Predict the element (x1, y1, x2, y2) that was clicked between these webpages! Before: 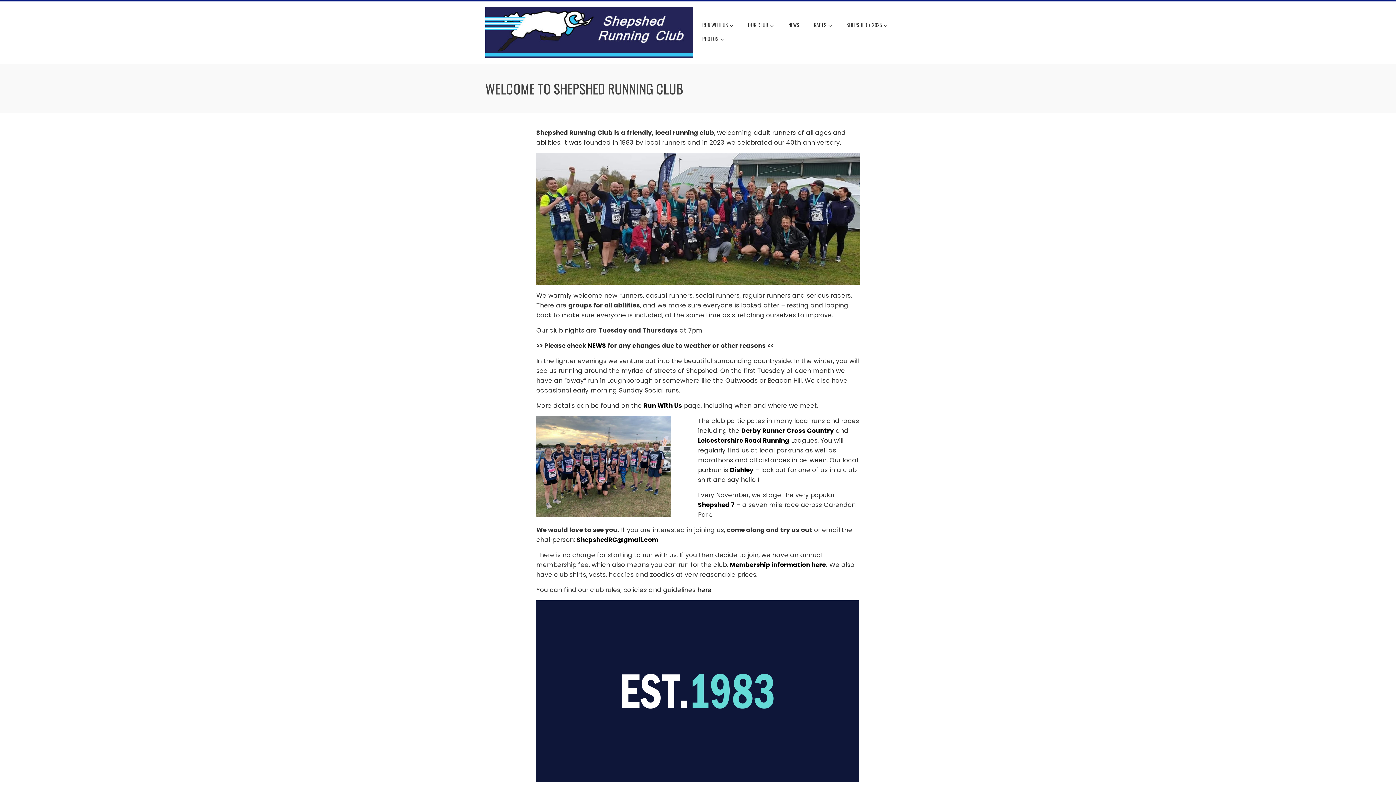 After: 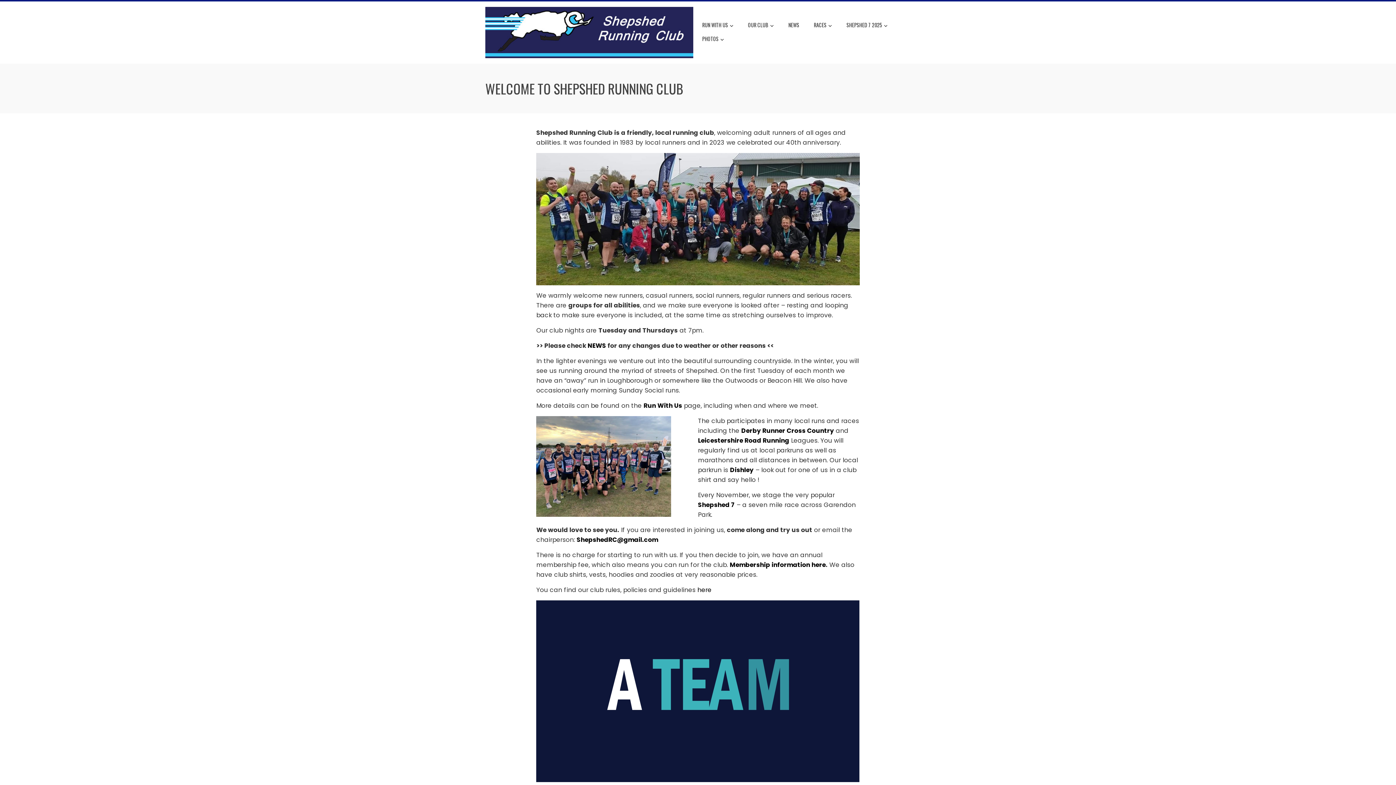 Action: bbox: (576, 535, 658, 544) label: ShepshedRC@gmail.com